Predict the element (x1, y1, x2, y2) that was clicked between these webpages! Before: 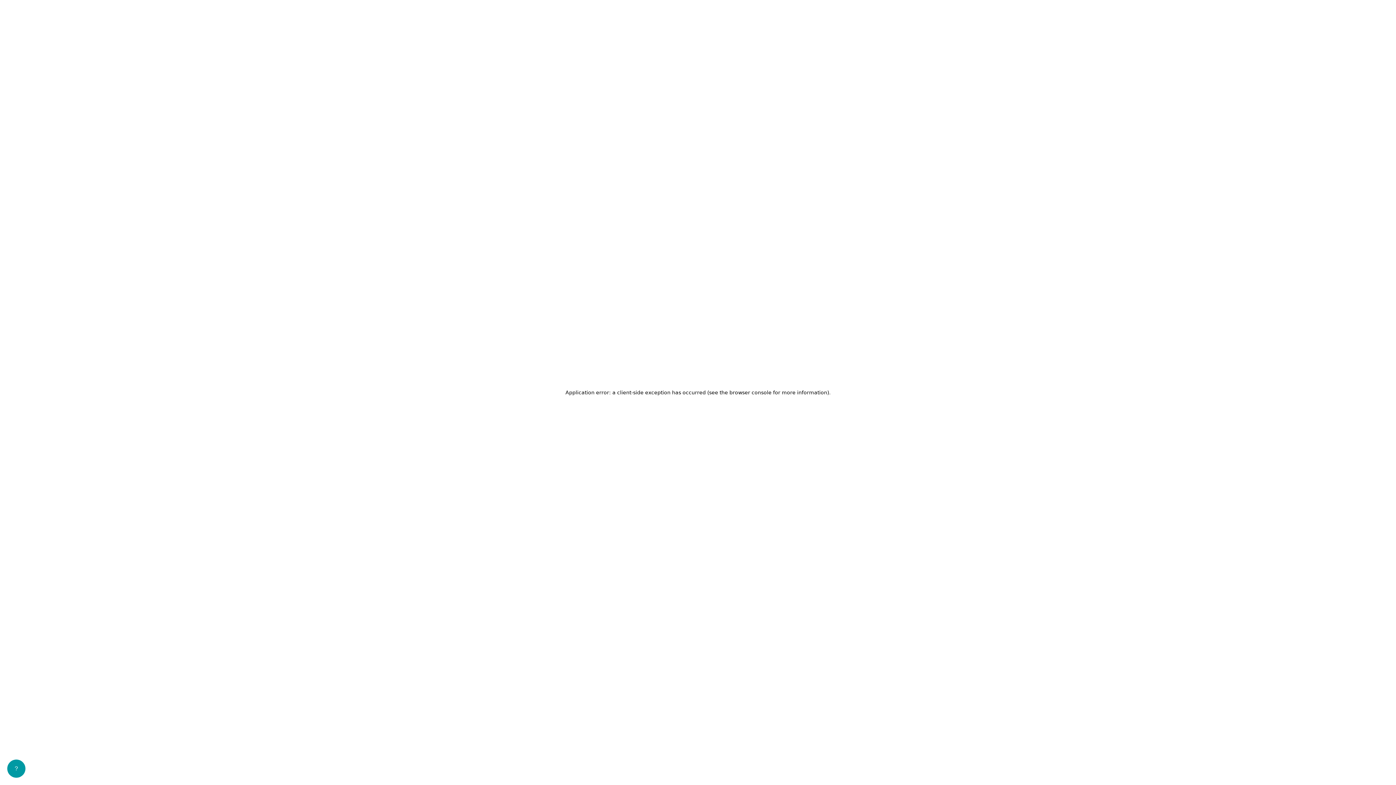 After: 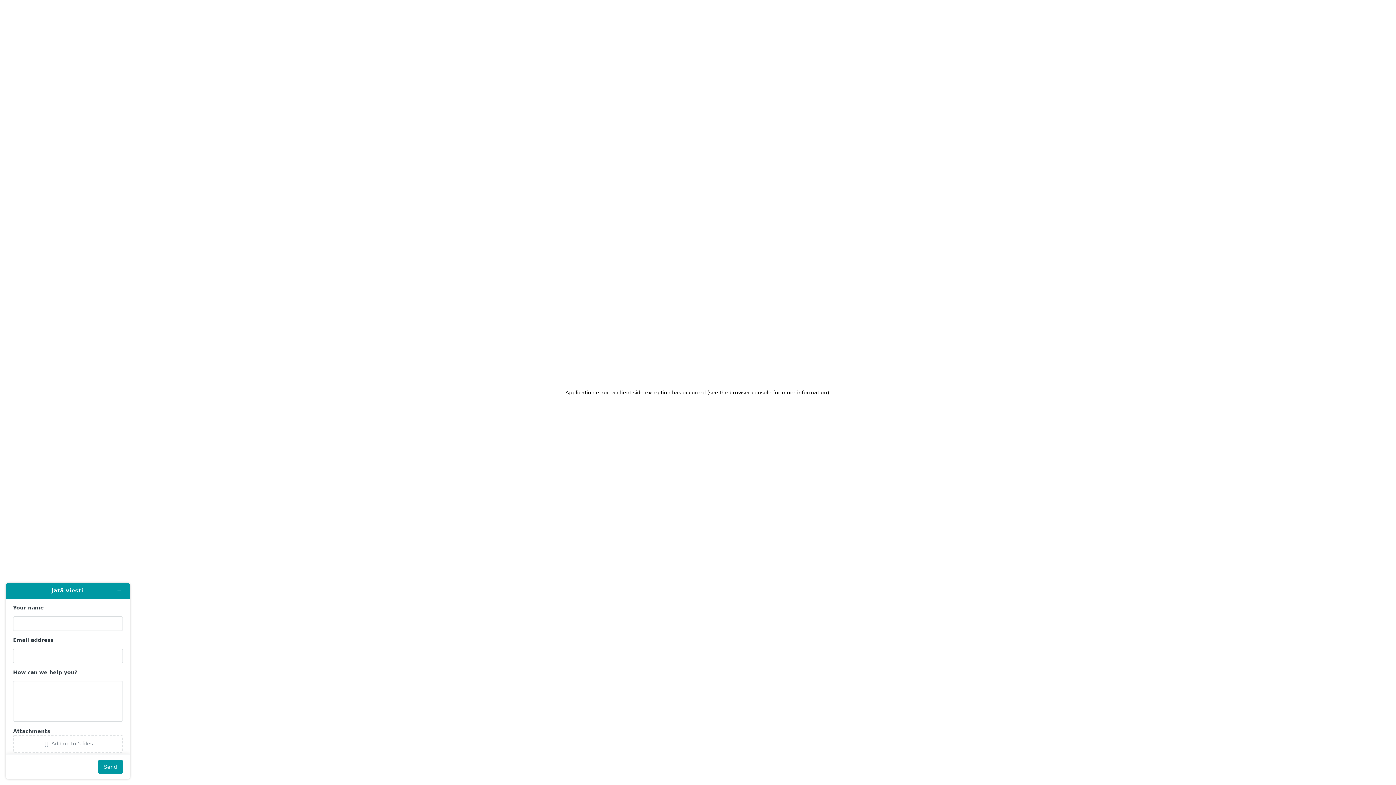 Action: bbox: (7, 760, 25, 778) label: Load Zendesk Widget